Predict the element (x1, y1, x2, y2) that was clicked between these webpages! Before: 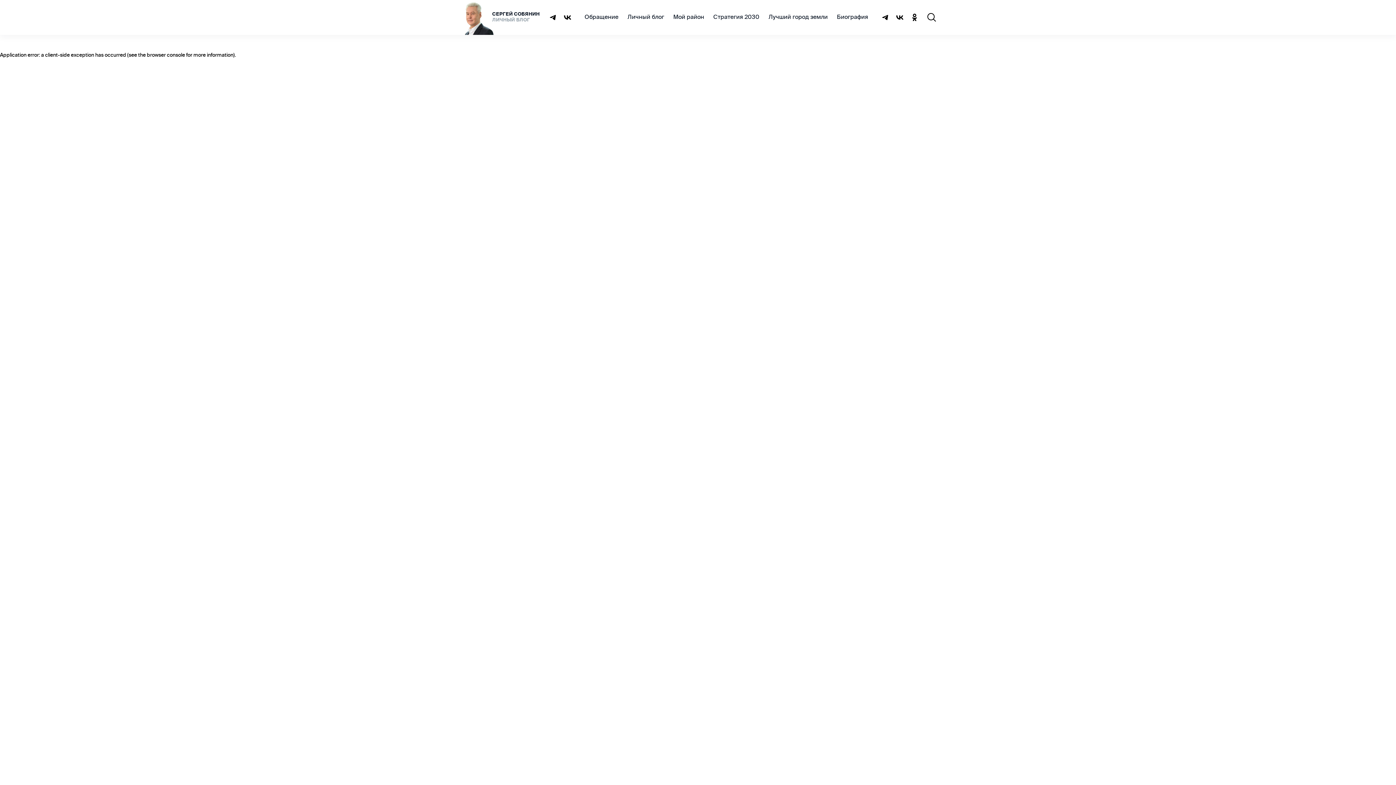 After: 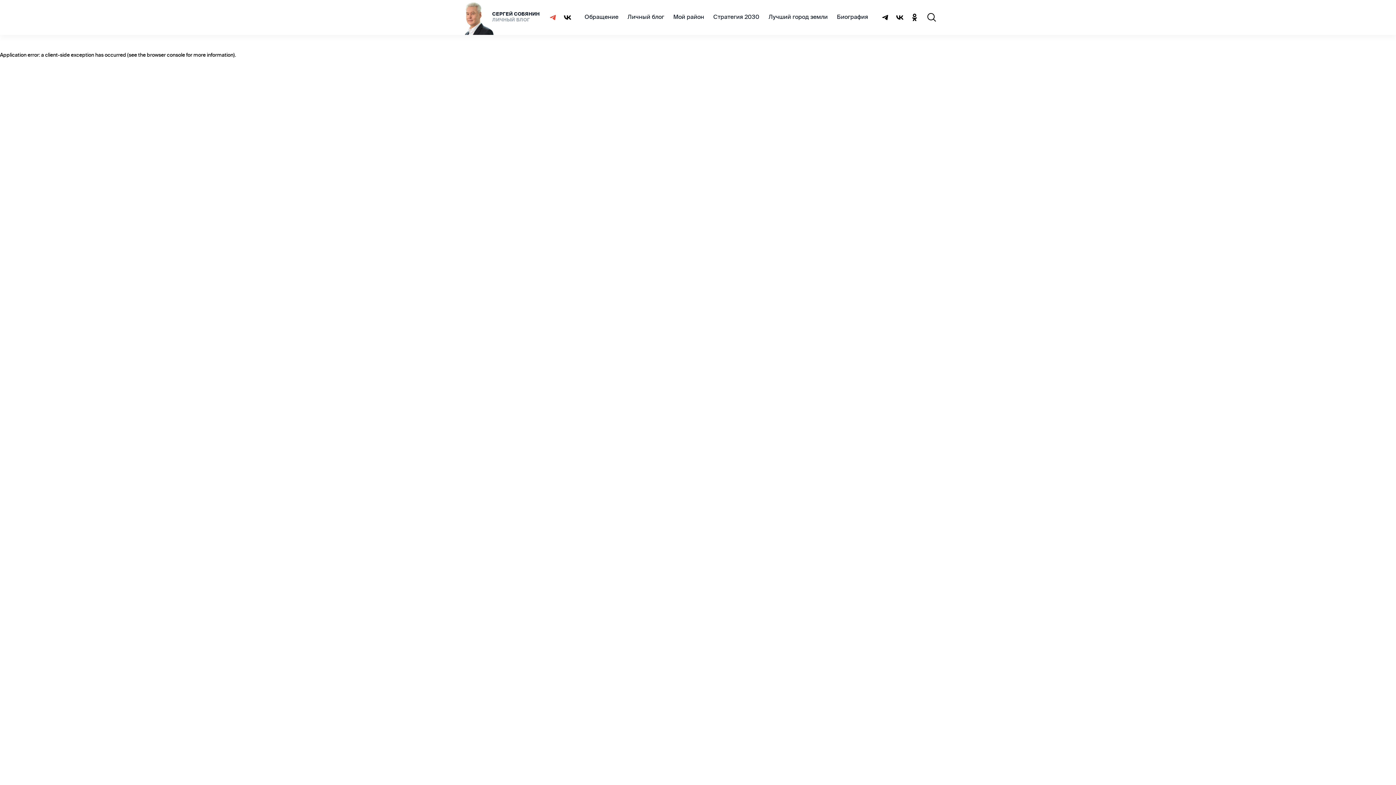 Action: bbox: (548, 13, 557, 21)